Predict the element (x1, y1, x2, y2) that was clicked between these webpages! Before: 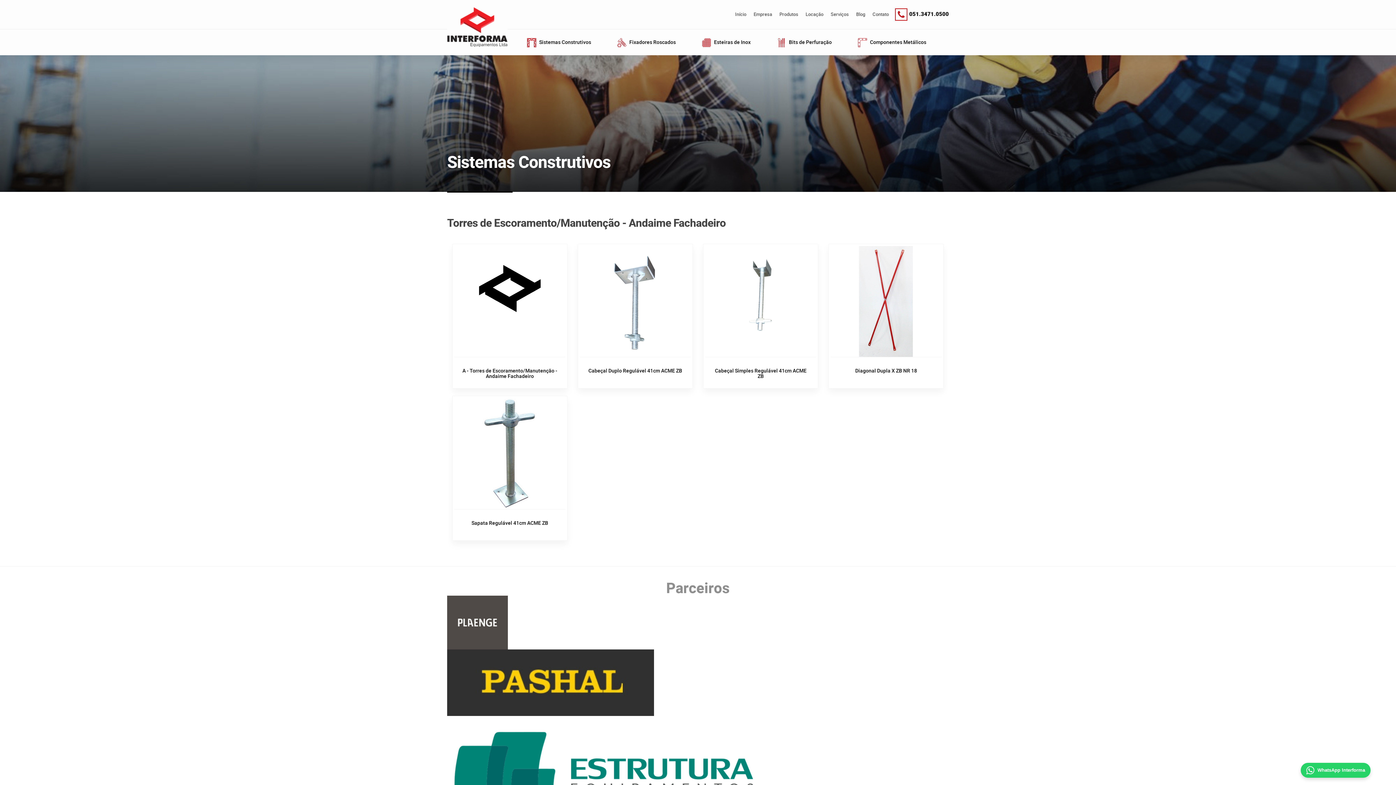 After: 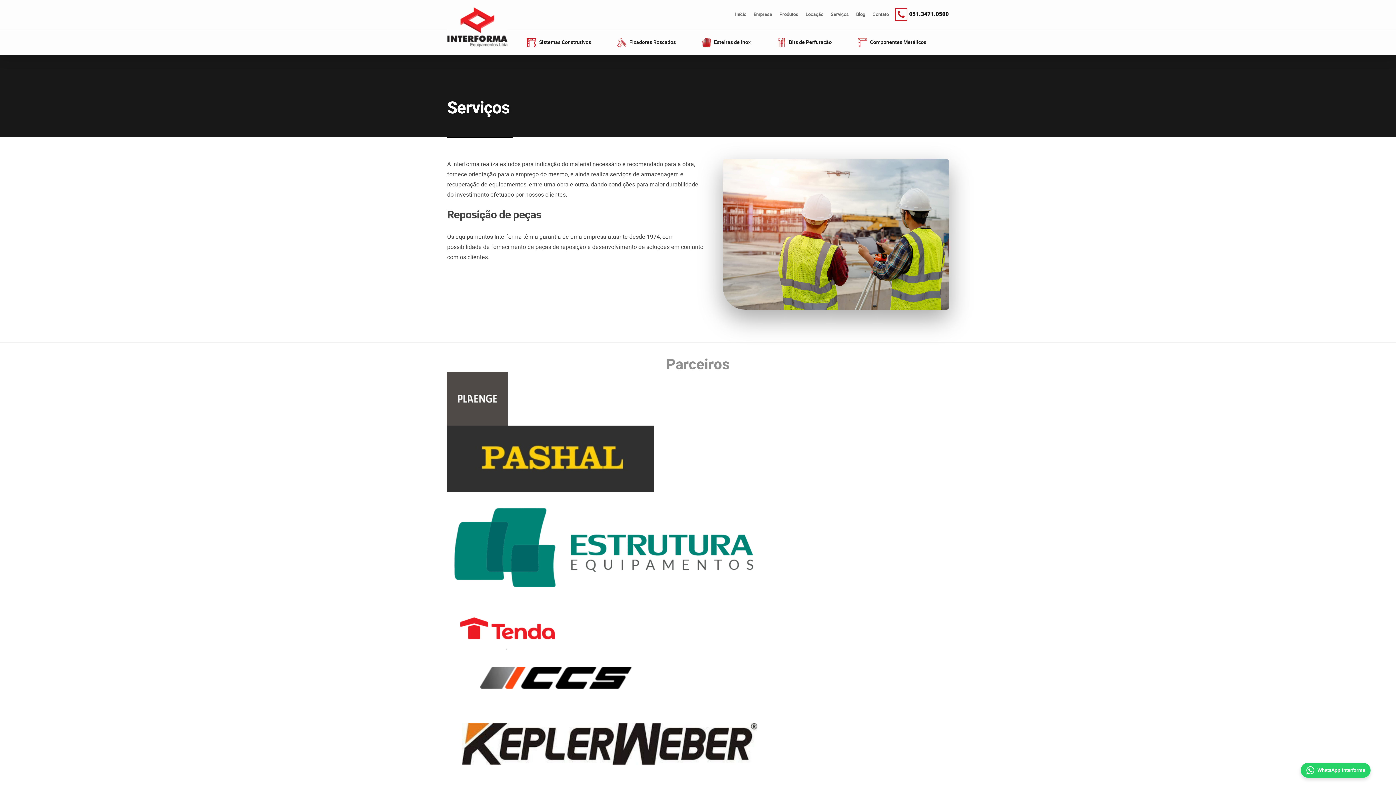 Action: bbox: (828, 5, 852, 23) label: Serviços